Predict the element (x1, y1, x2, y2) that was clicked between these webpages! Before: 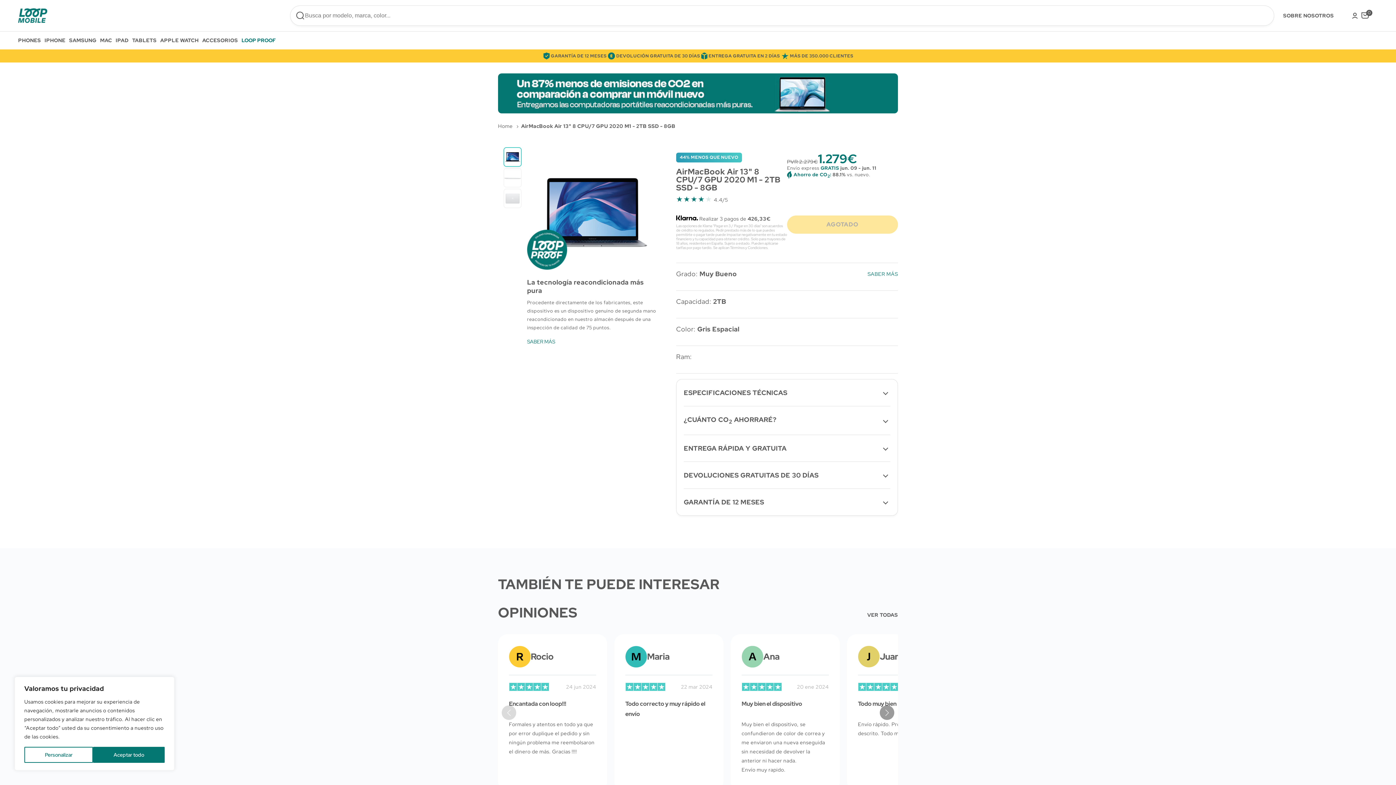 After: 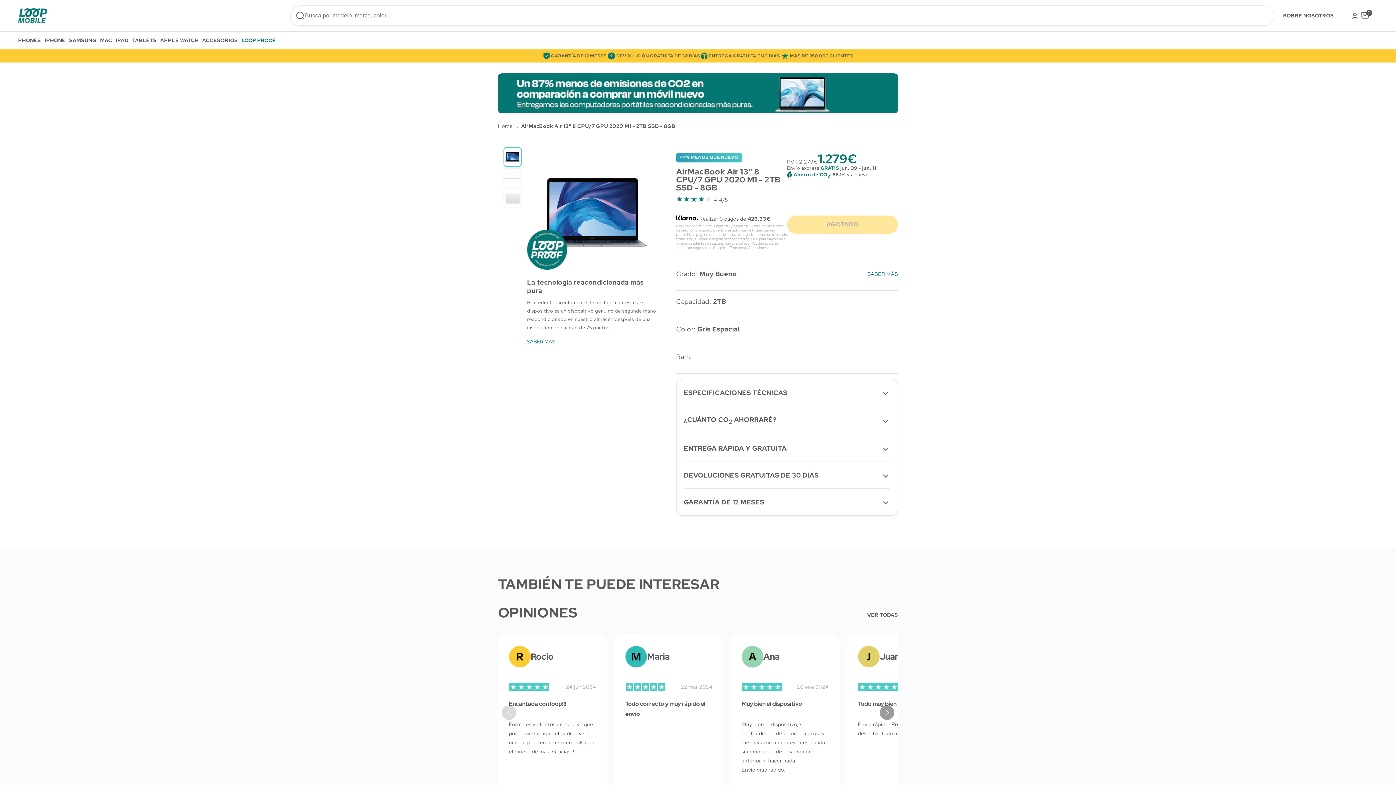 Action: bbox: (93, 747, 164, 763) label: Aceptar todo